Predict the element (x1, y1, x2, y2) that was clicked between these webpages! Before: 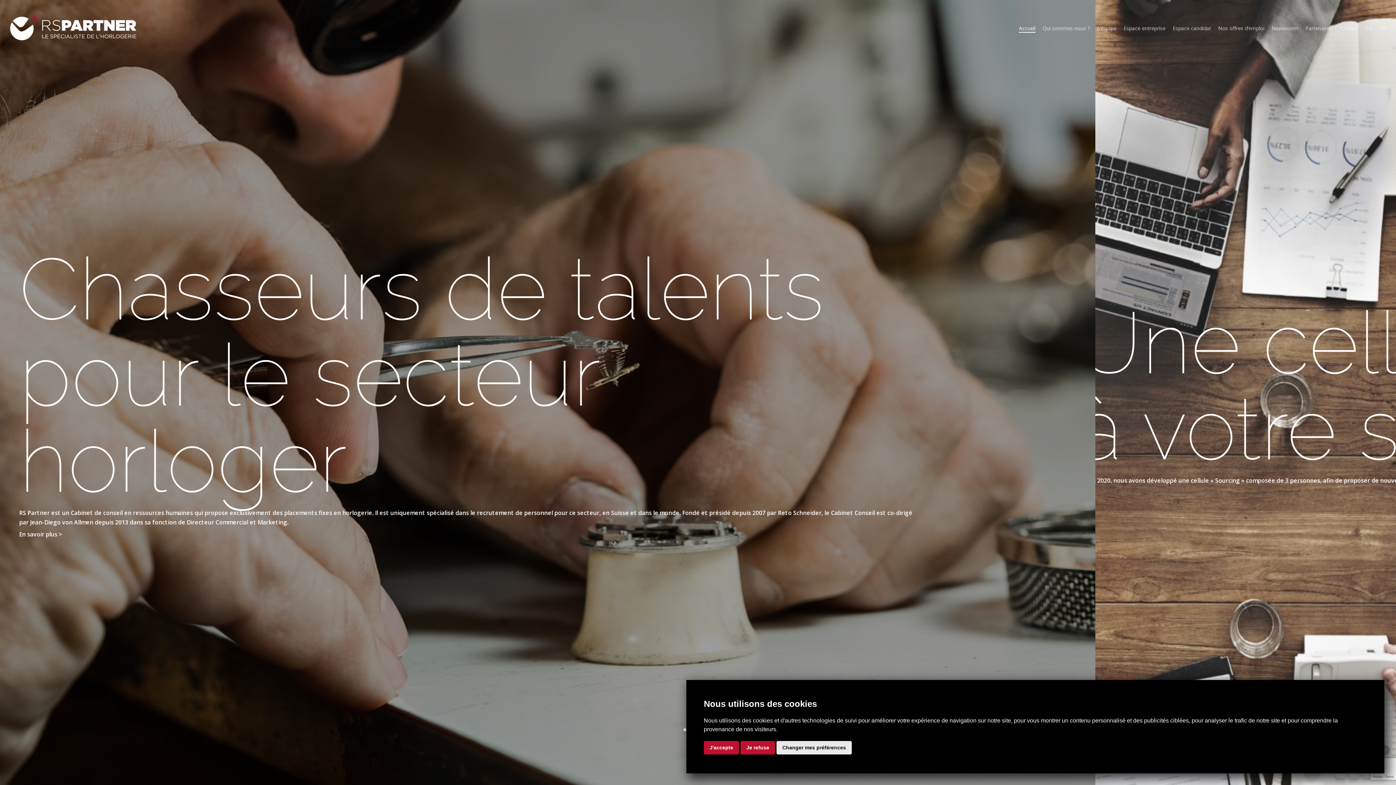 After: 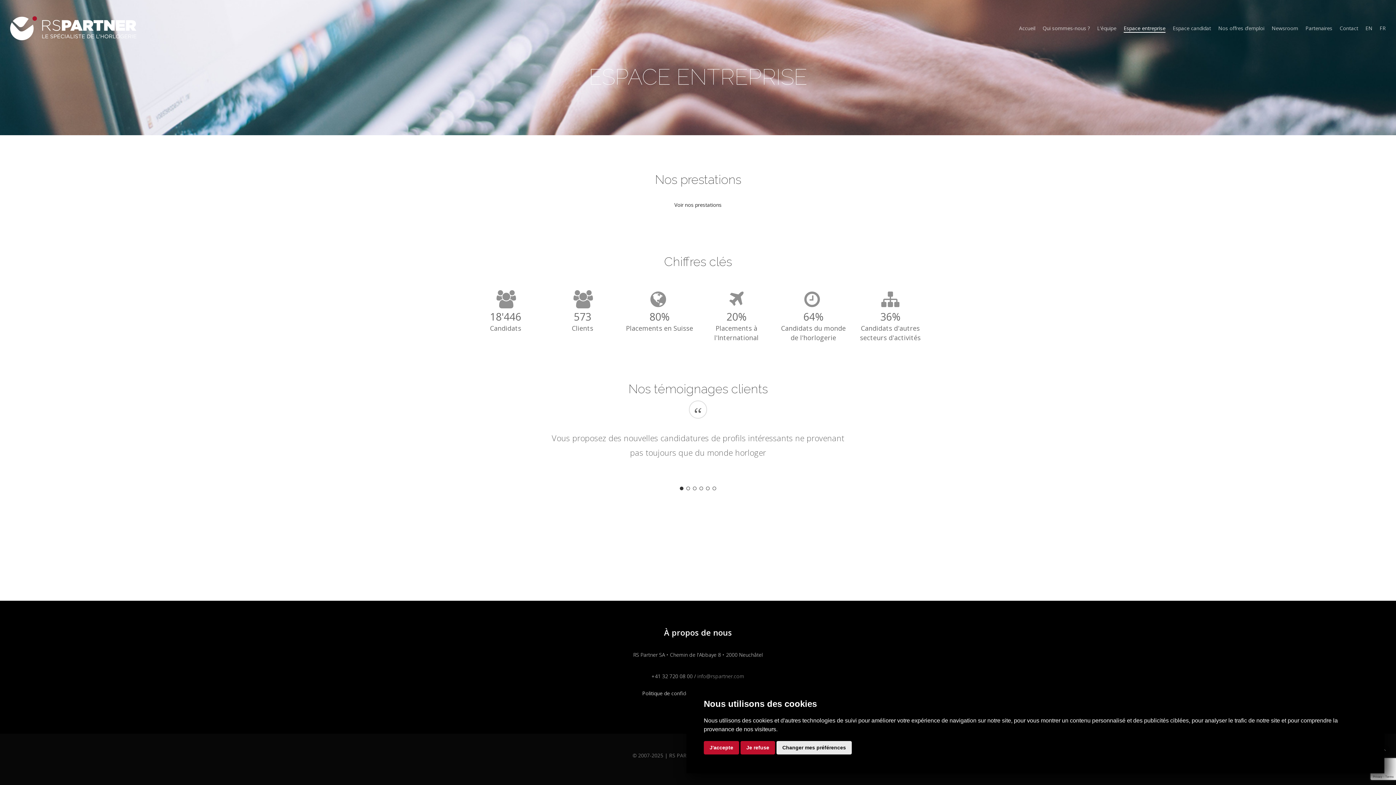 Action: bbox: (1124, 24, 1165, 32) label: Espace entreprise